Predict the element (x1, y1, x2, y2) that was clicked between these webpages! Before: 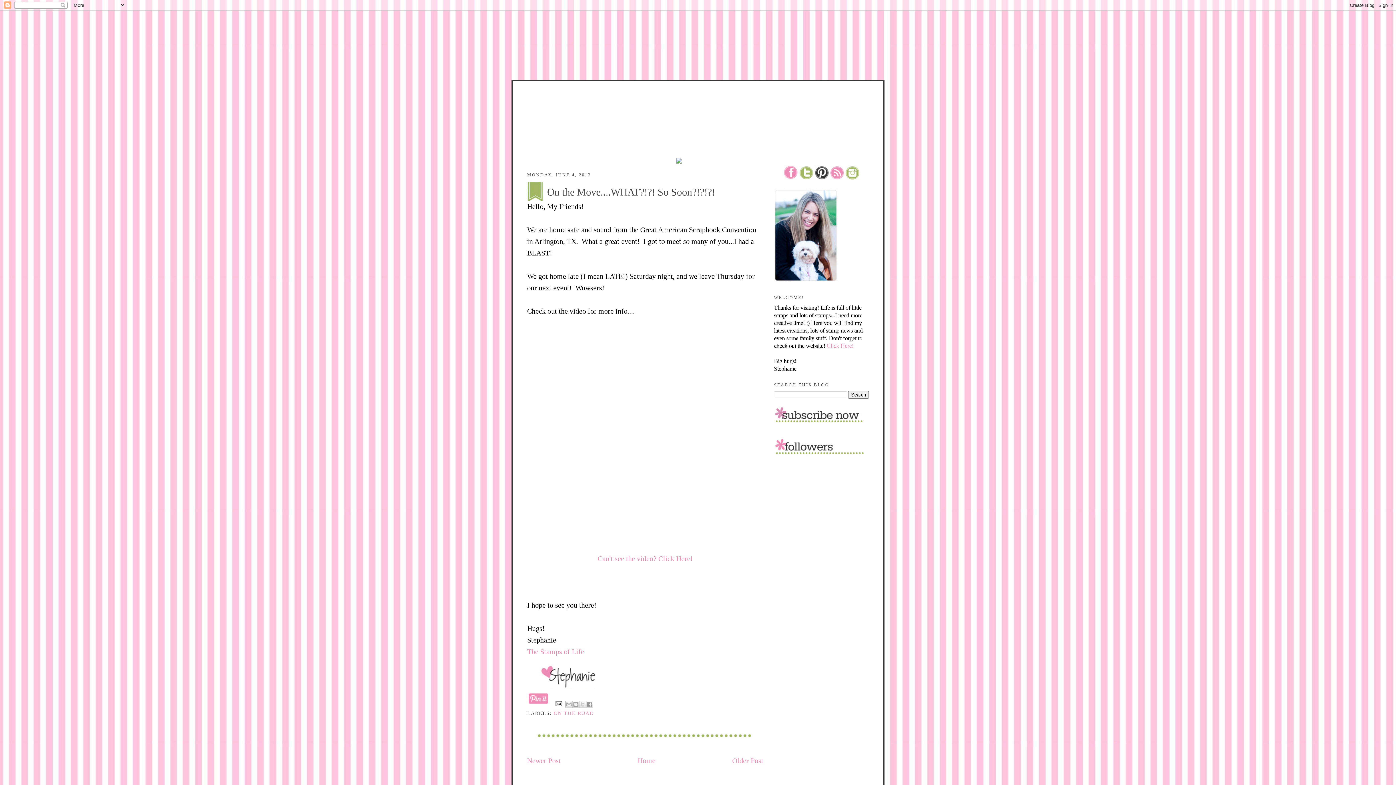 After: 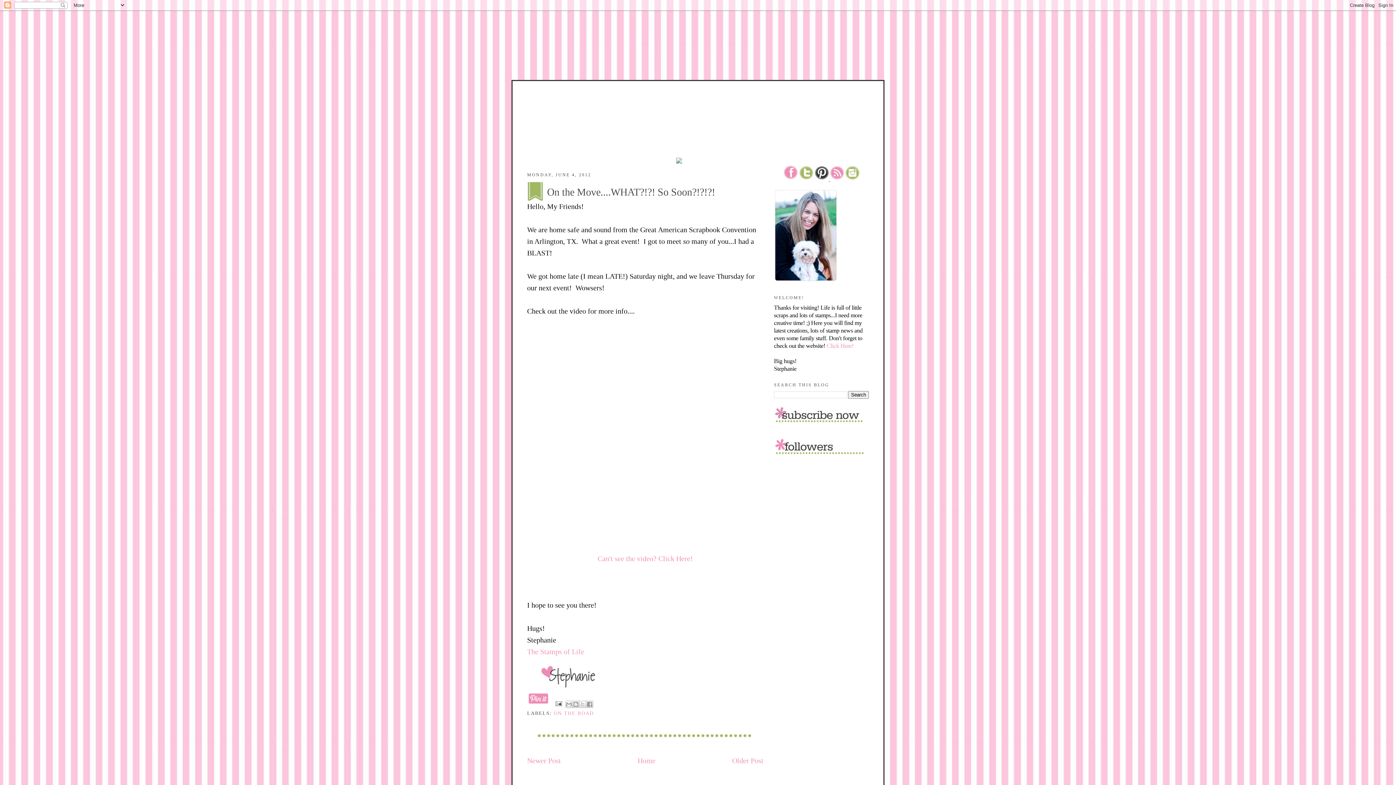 Action: bbox: (814, 175, 830, 182) label:  